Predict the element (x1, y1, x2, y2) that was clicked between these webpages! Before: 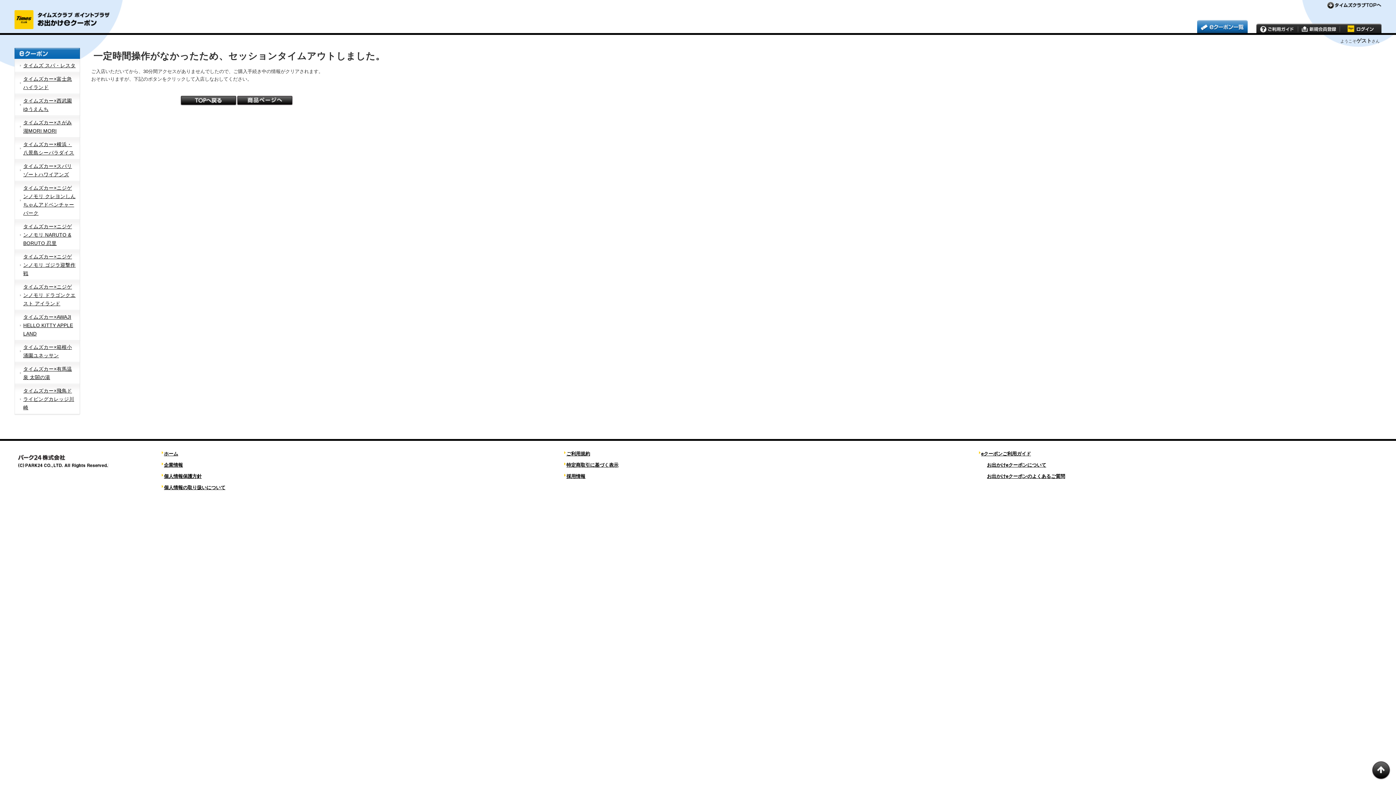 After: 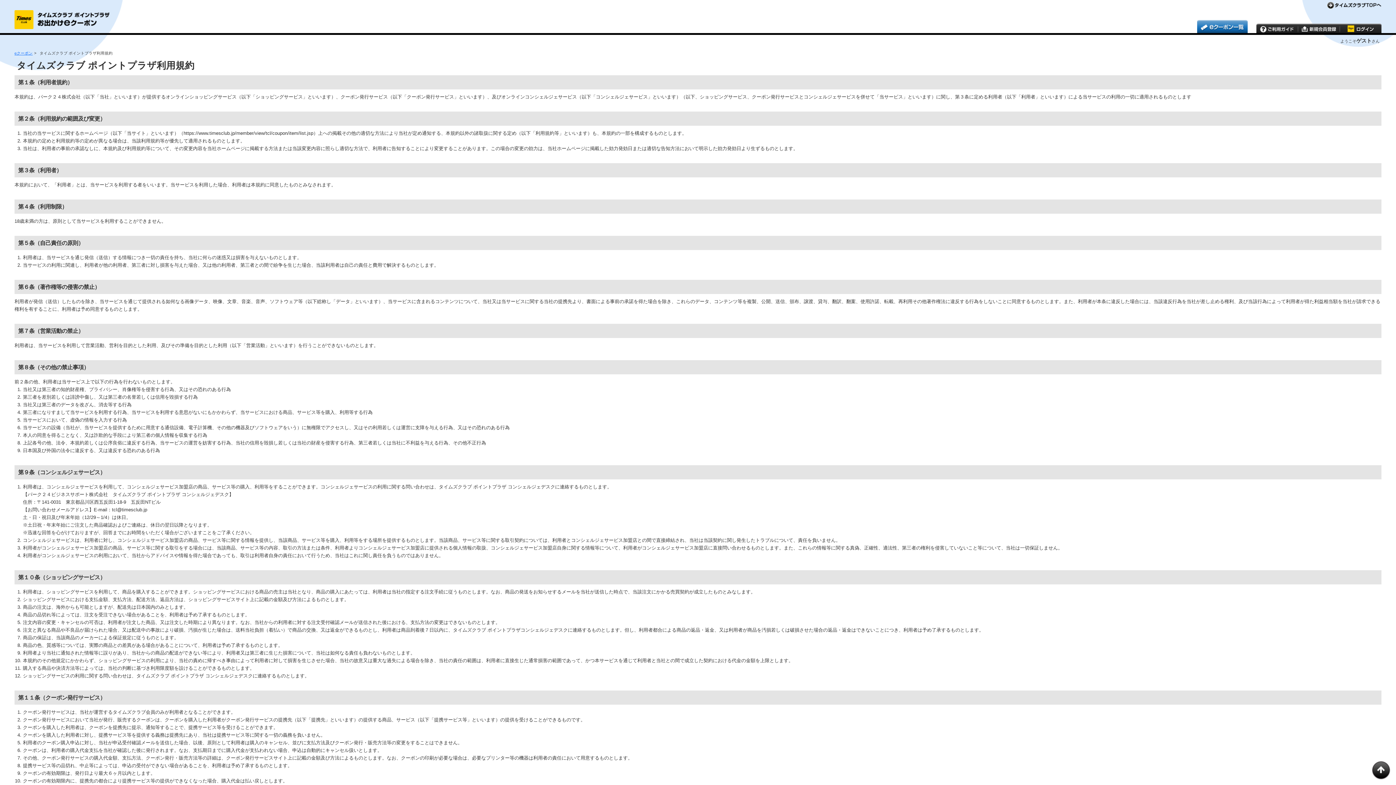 Action: bbox: (566, 451, 590, 456) label: ご利用規約